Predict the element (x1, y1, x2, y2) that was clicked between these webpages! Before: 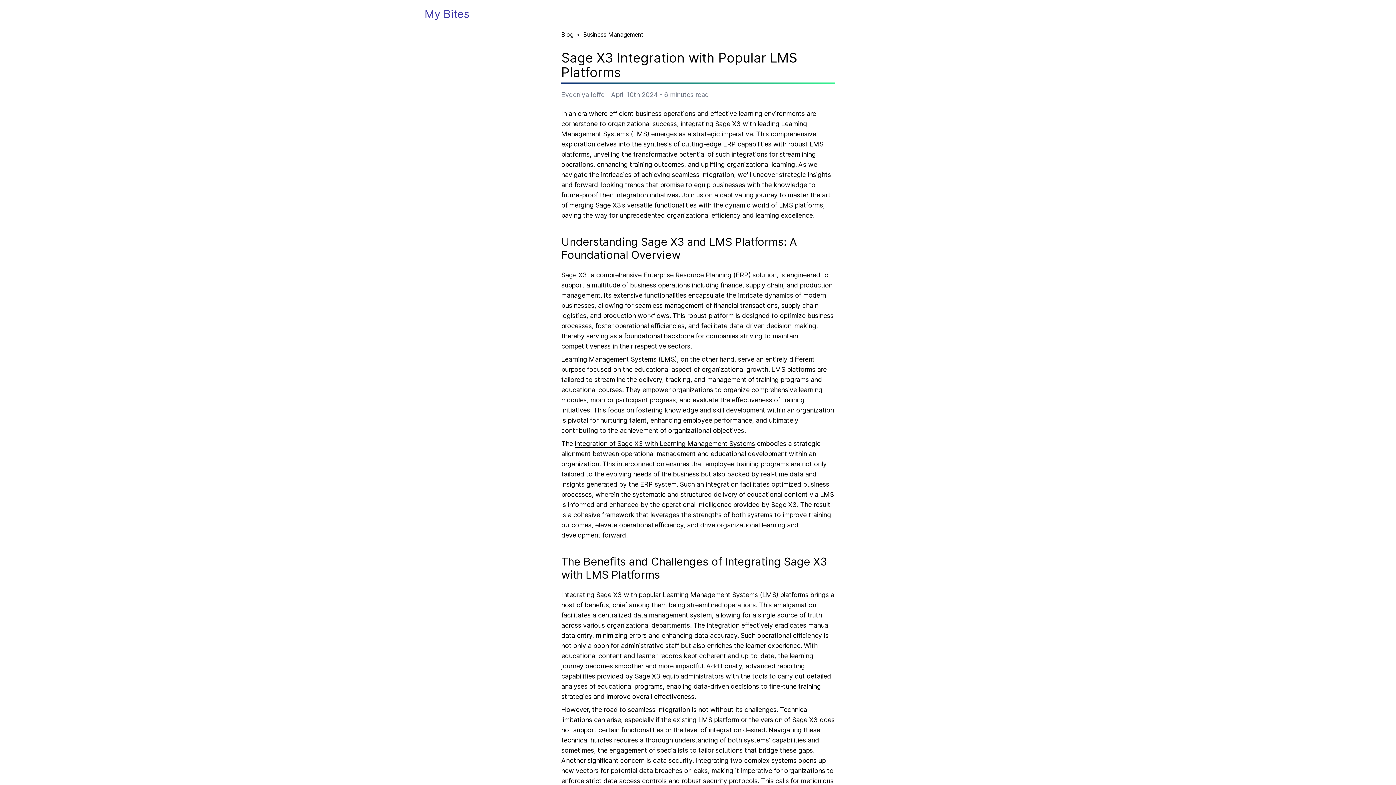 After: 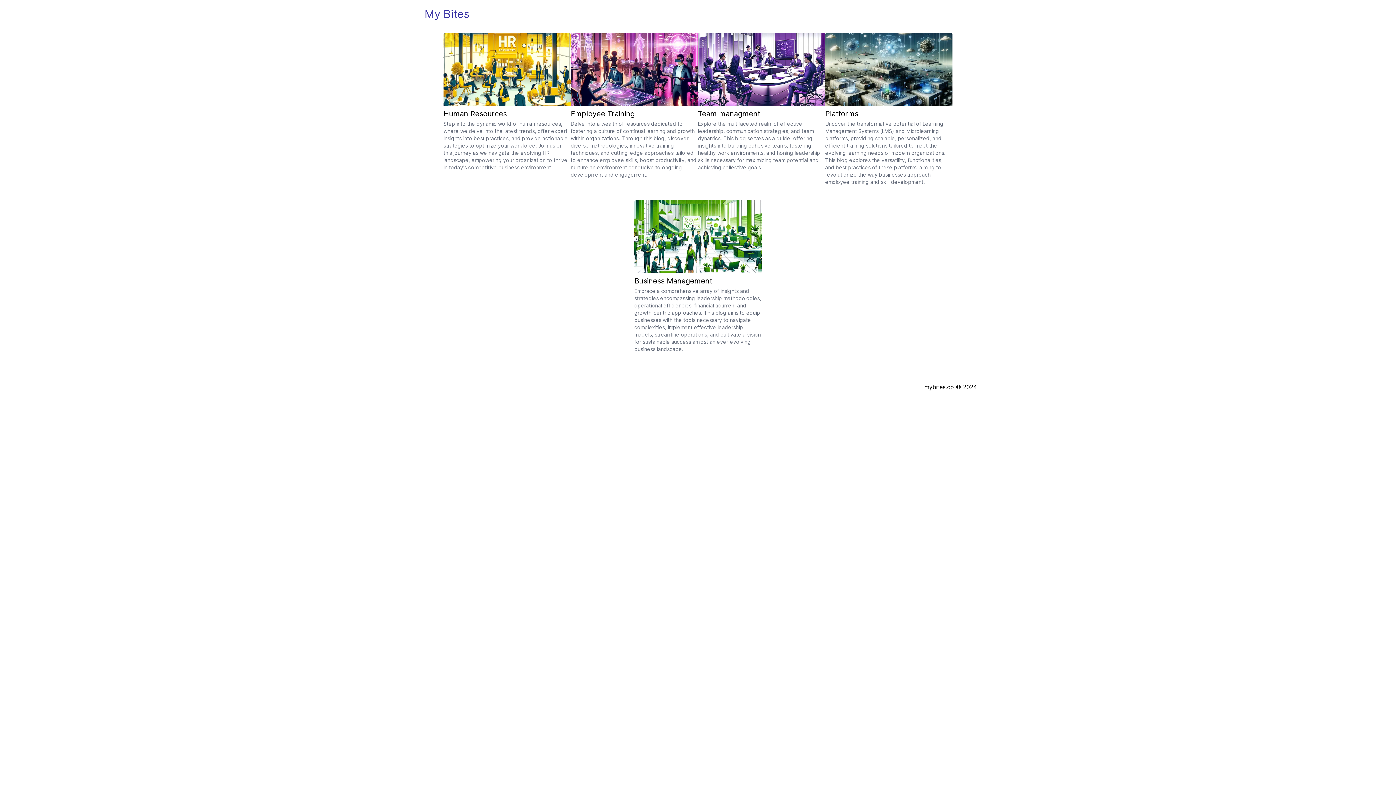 Action: bbox: (424, 7, 469, 20) label: My Bites